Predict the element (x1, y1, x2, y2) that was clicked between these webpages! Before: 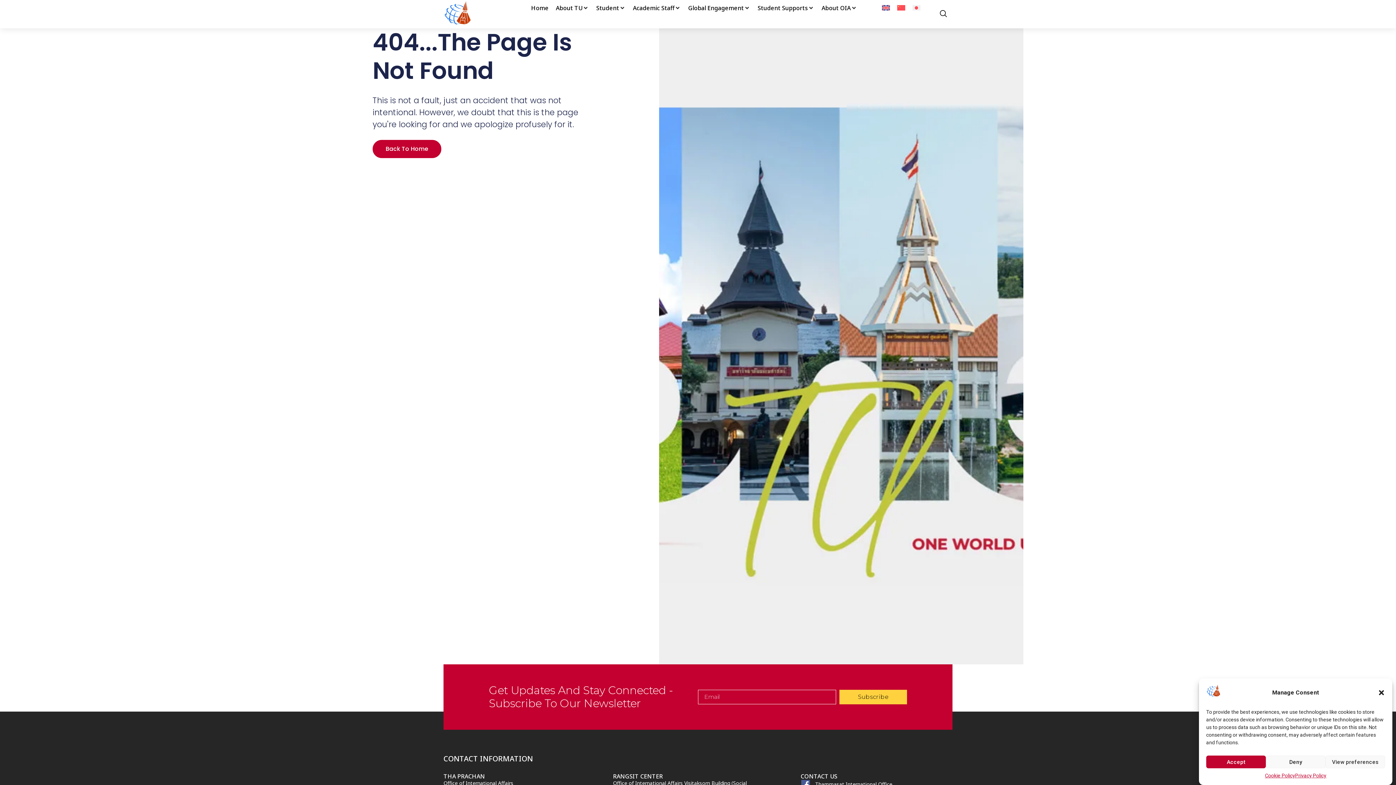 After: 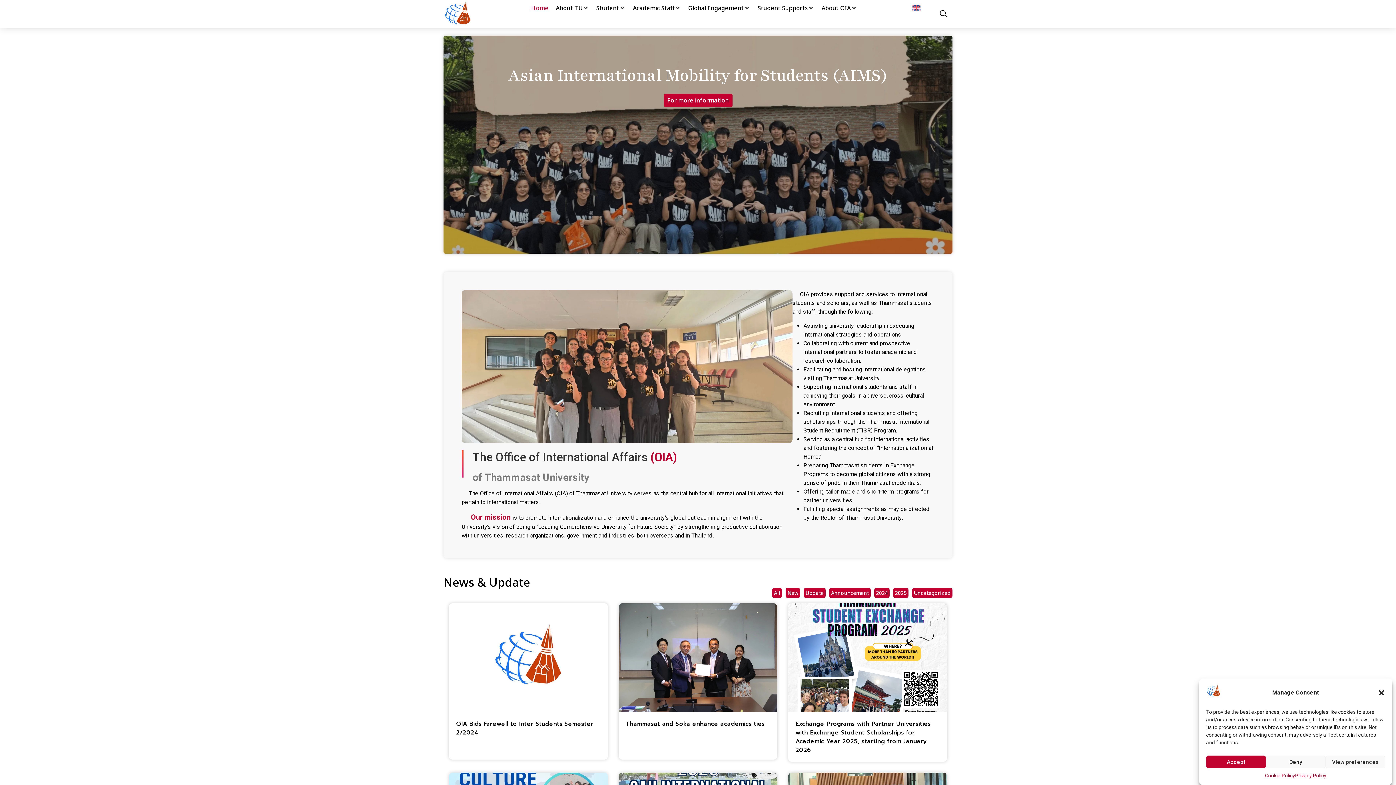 Action: bbox: (878, 2, 893, 12)